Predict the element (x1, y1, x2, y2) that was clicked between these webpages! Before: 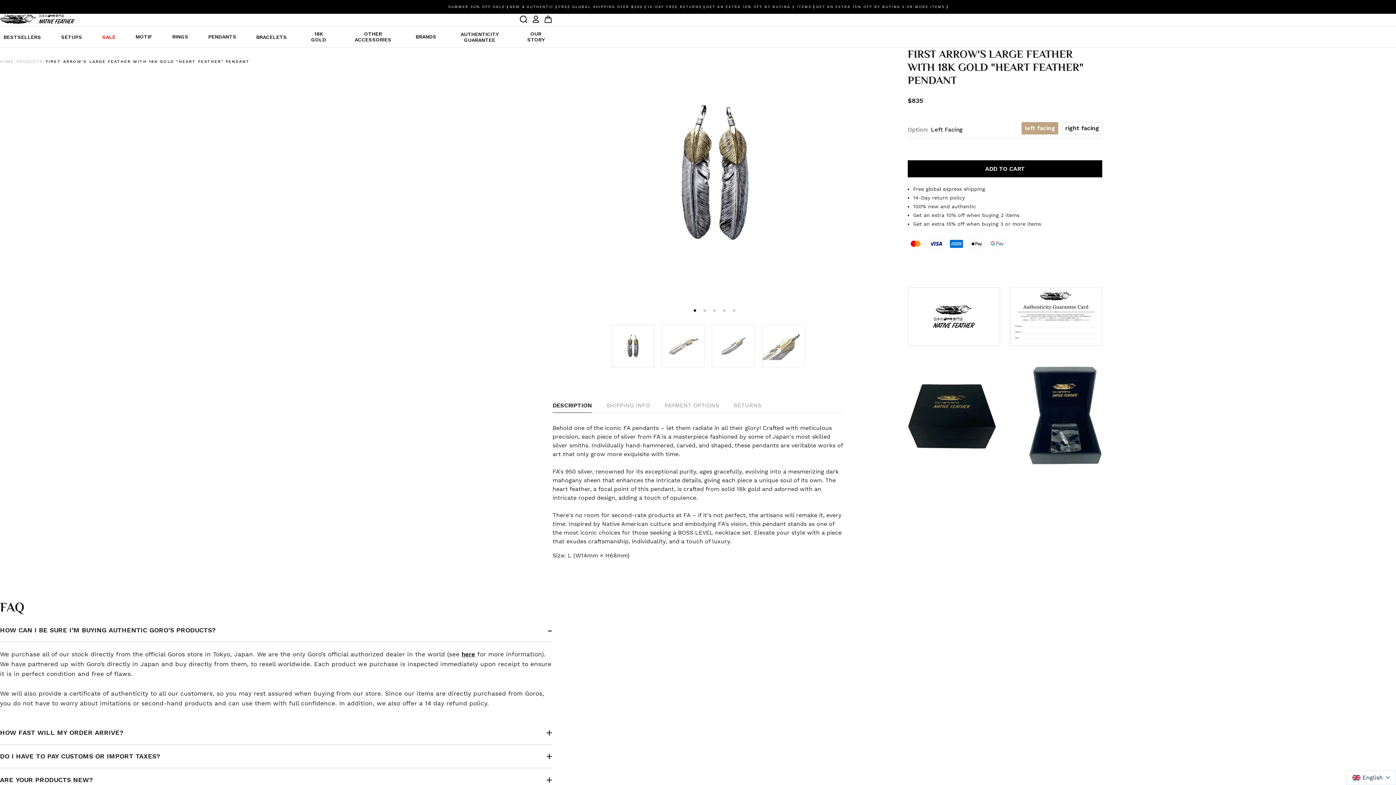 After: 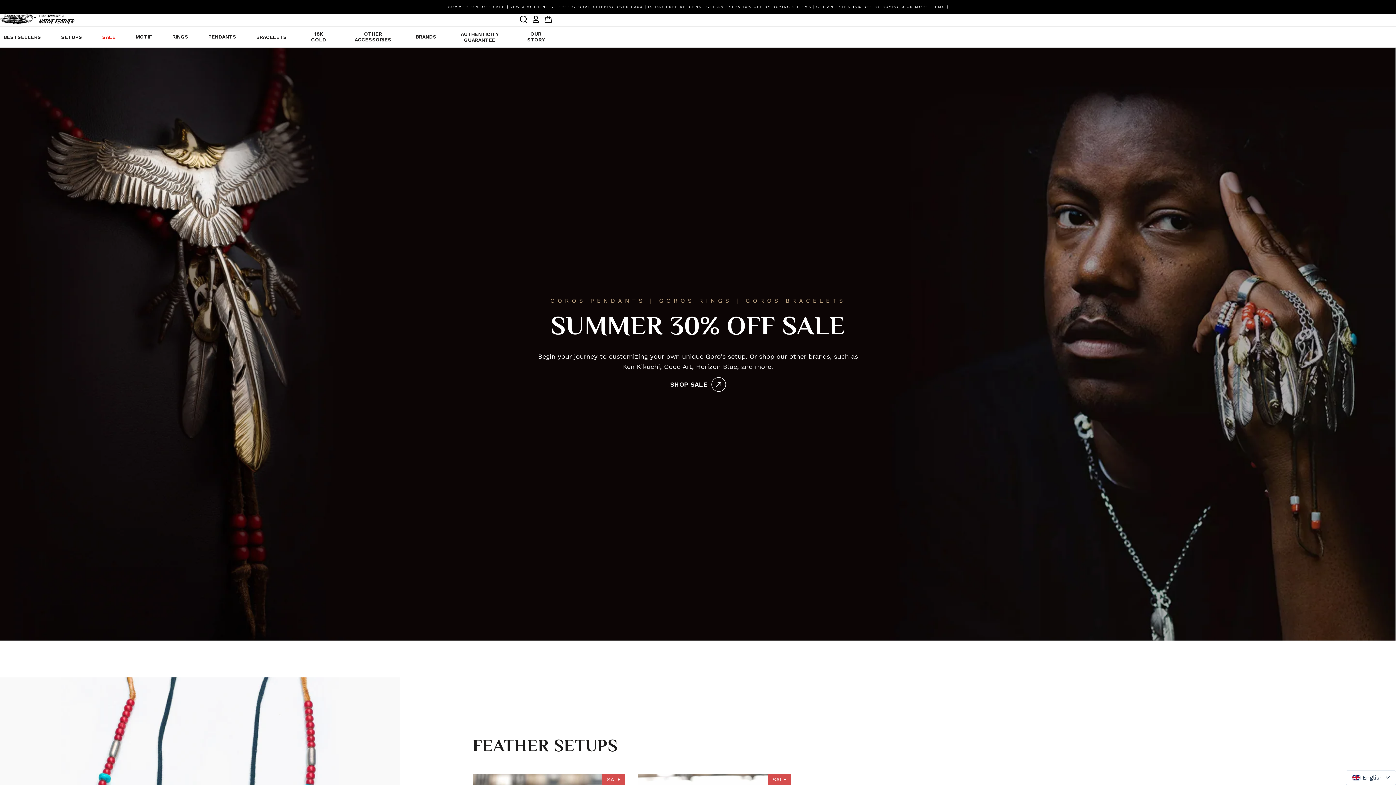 Action: label: HOME bbox: (0, 59, 14, 63)